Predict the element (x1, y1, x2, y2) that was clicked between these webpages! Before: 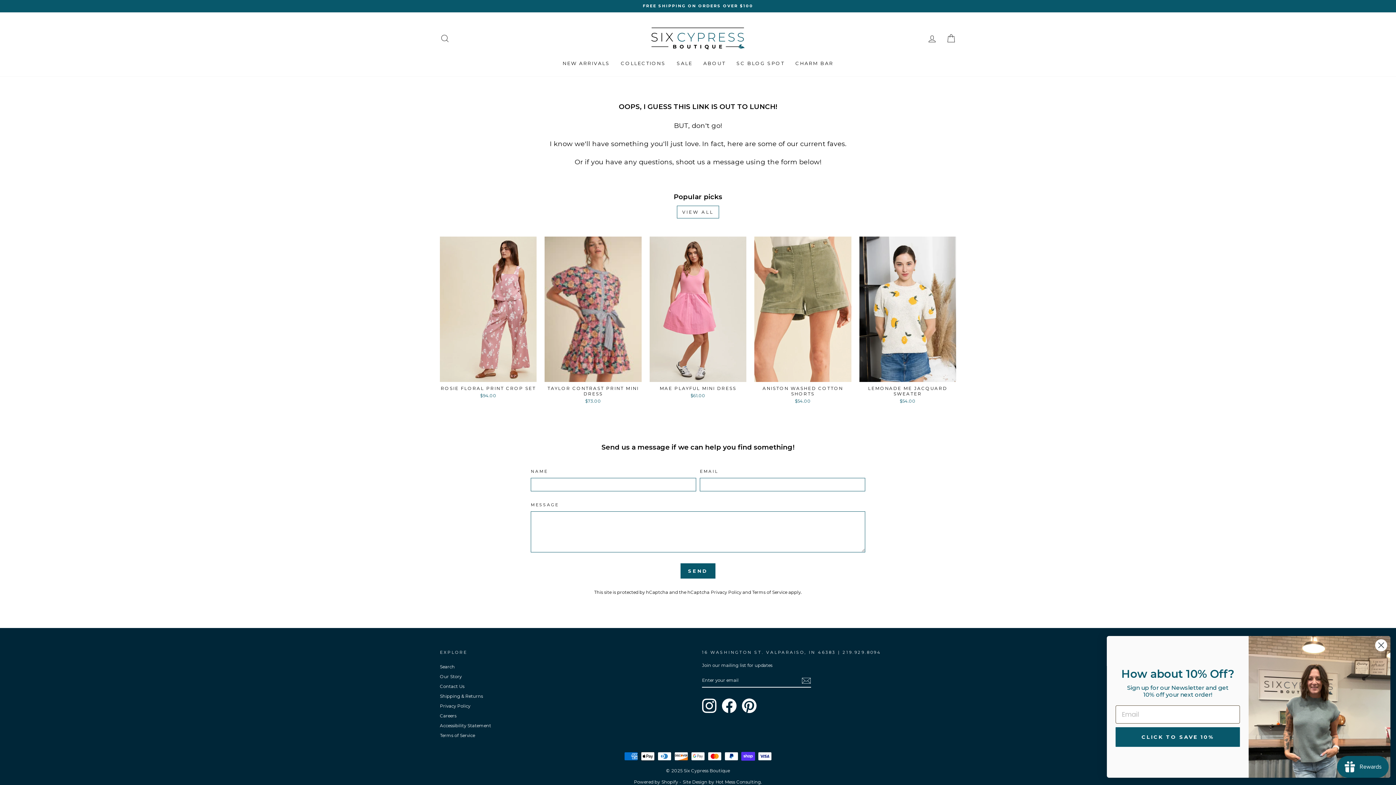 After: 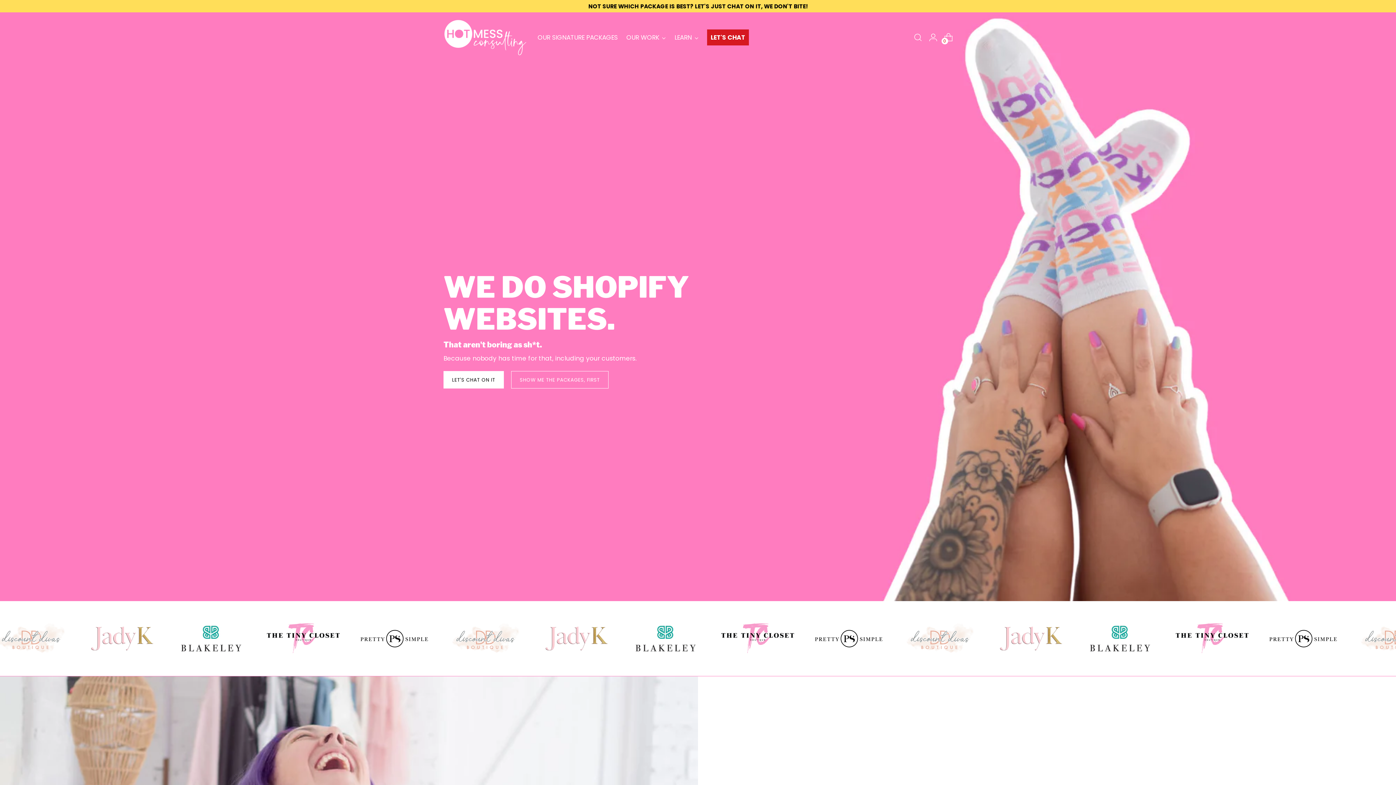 Action: bbox: (715, 779, 762, 785) label: Hot Mess Consulting.